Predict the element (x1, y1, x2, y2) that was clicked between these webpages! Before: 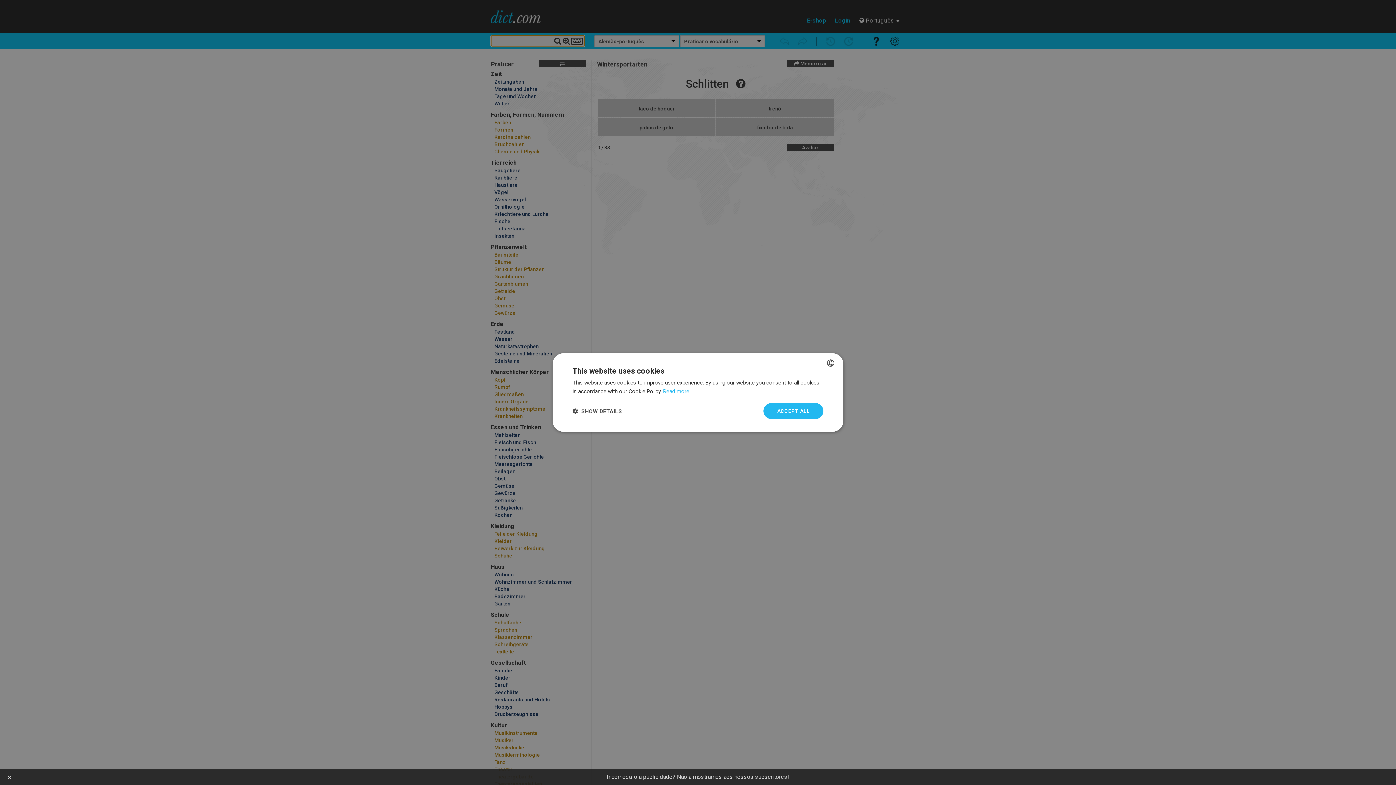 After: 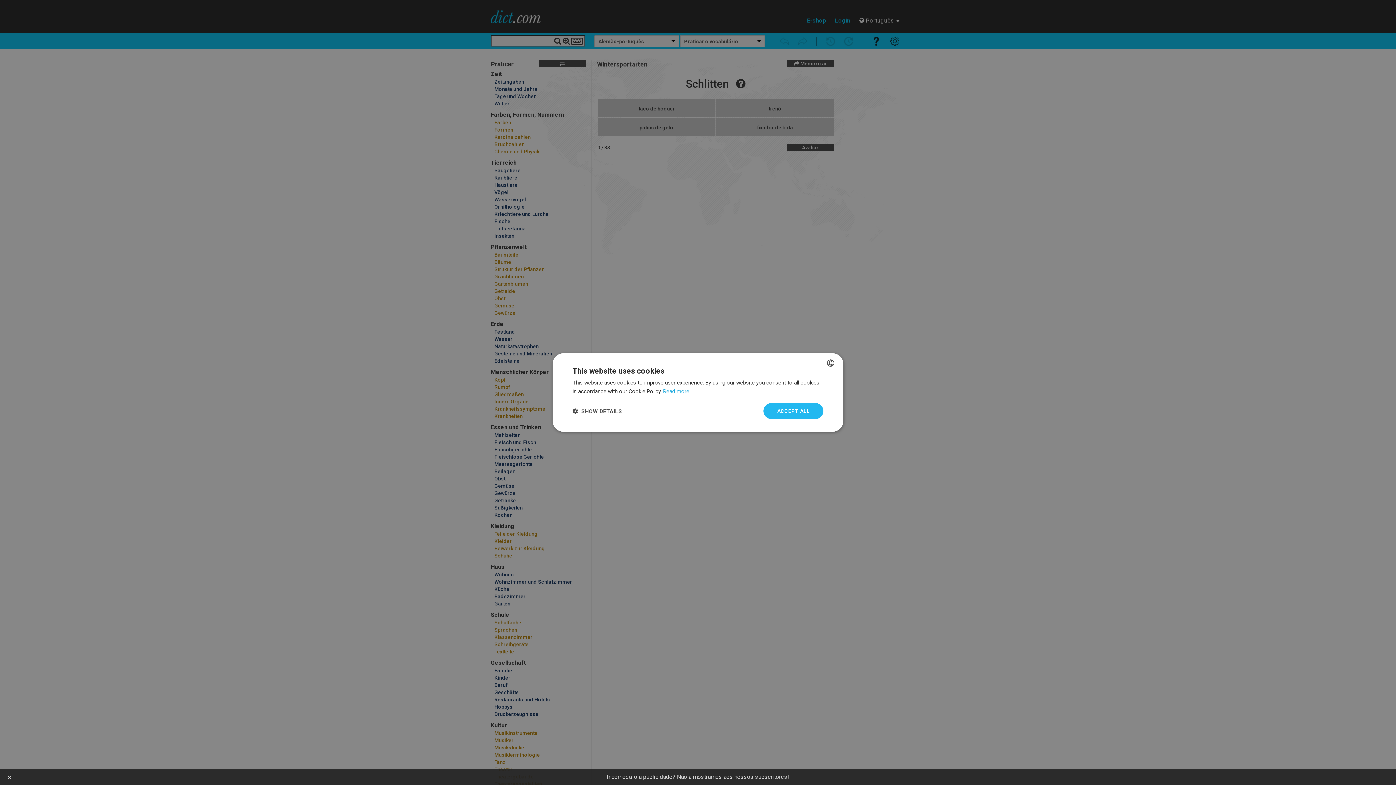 Action: label: Read more, opens a new window bbox: (663, 388, 689, 394)